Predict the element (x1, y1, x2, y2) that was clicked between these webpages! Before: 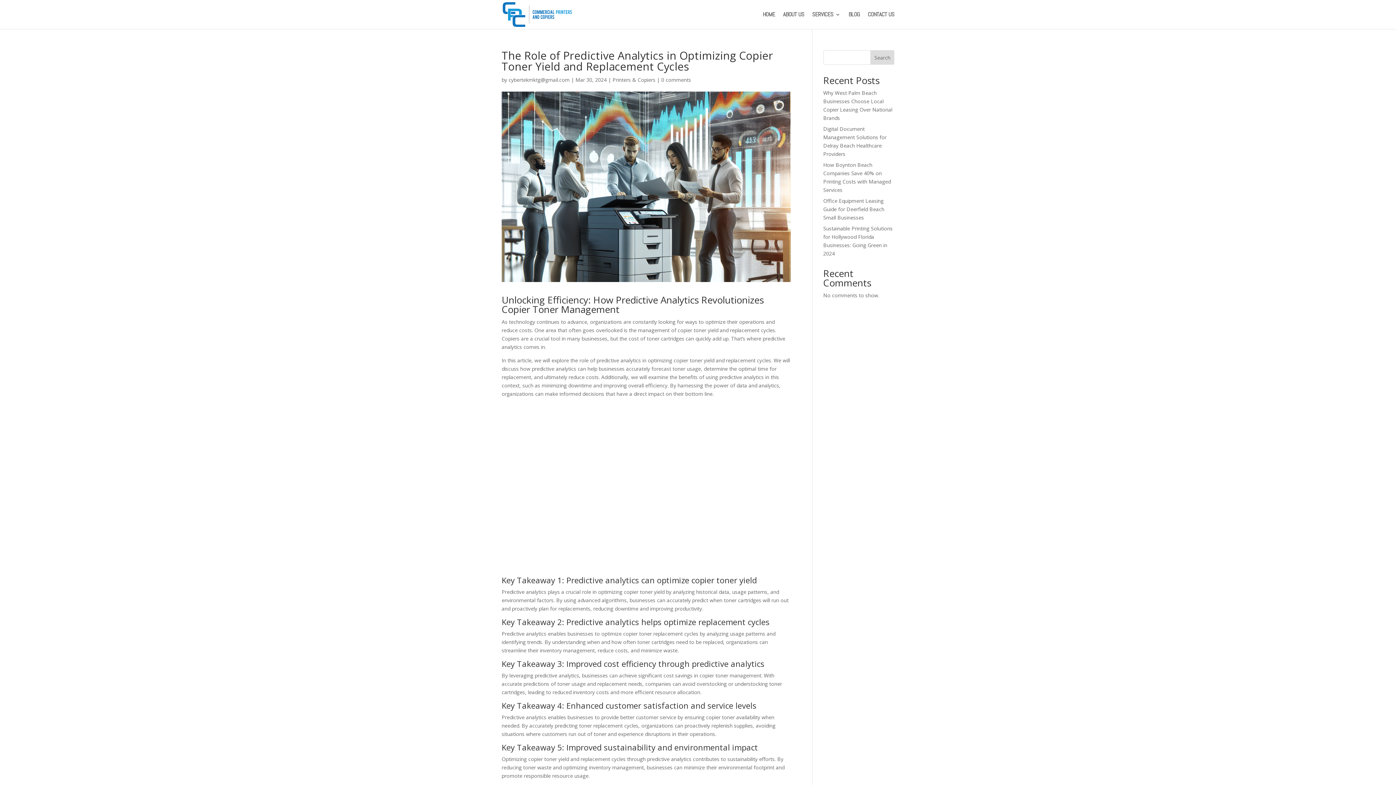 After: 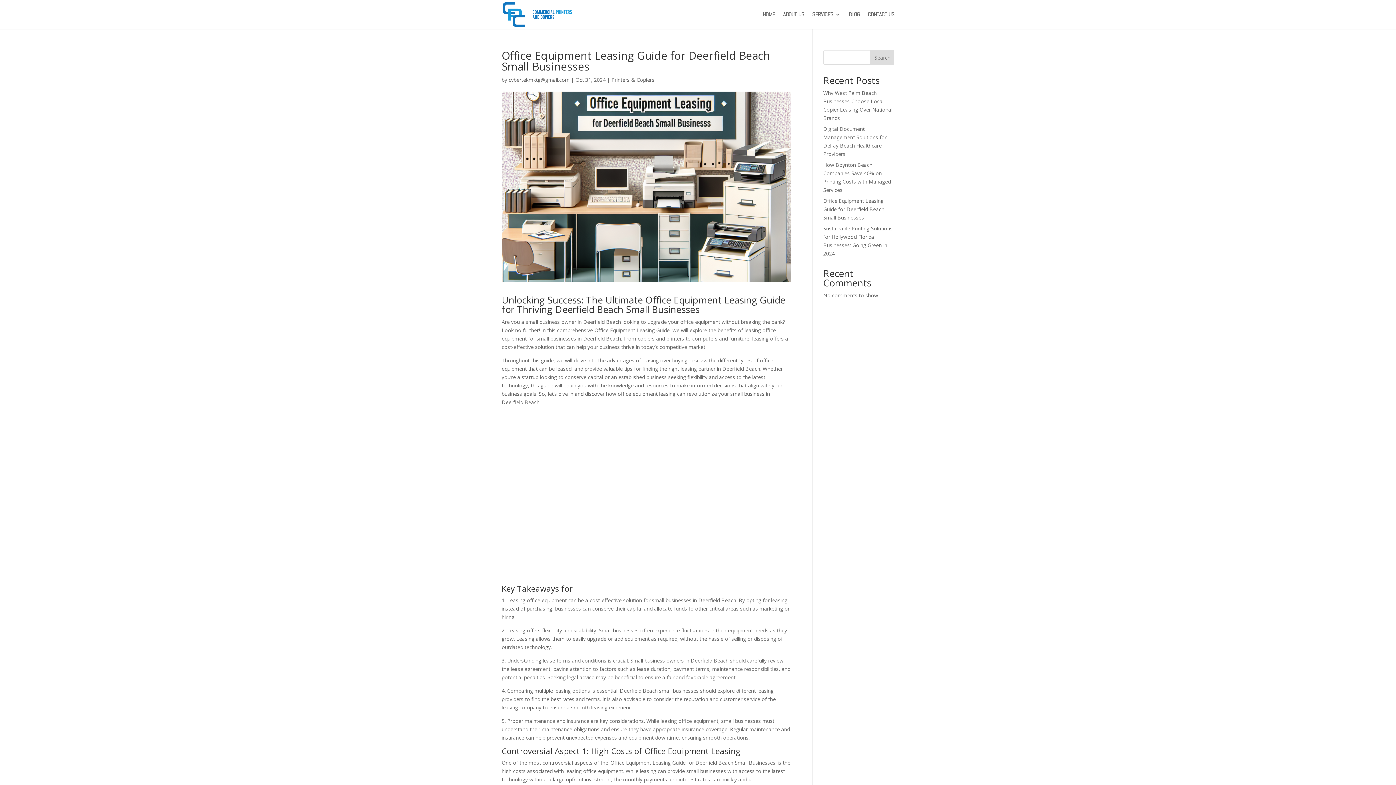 Action: bbox: (823, 197, 884, 221) label: Office Equipment Leasing Guide for Deerfield Beach Small Businesses